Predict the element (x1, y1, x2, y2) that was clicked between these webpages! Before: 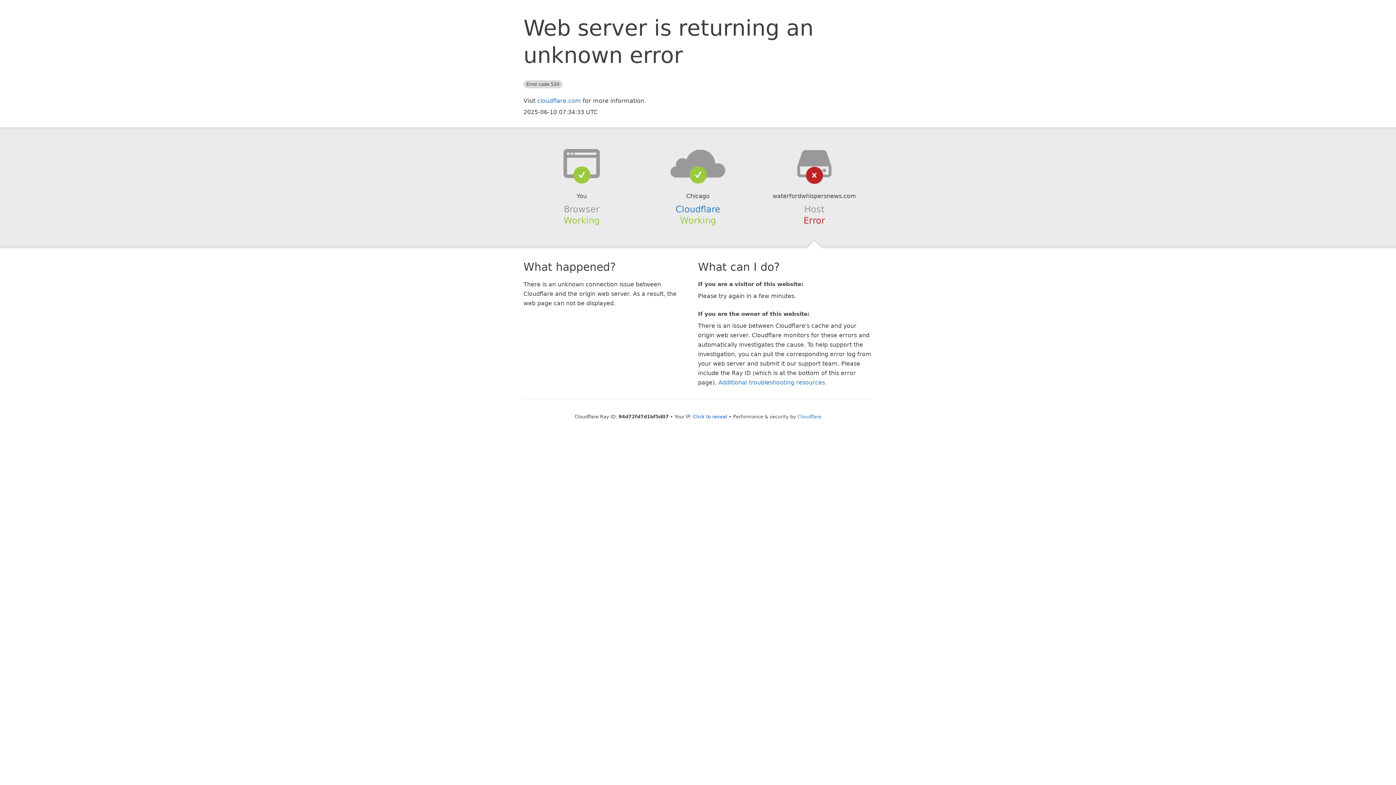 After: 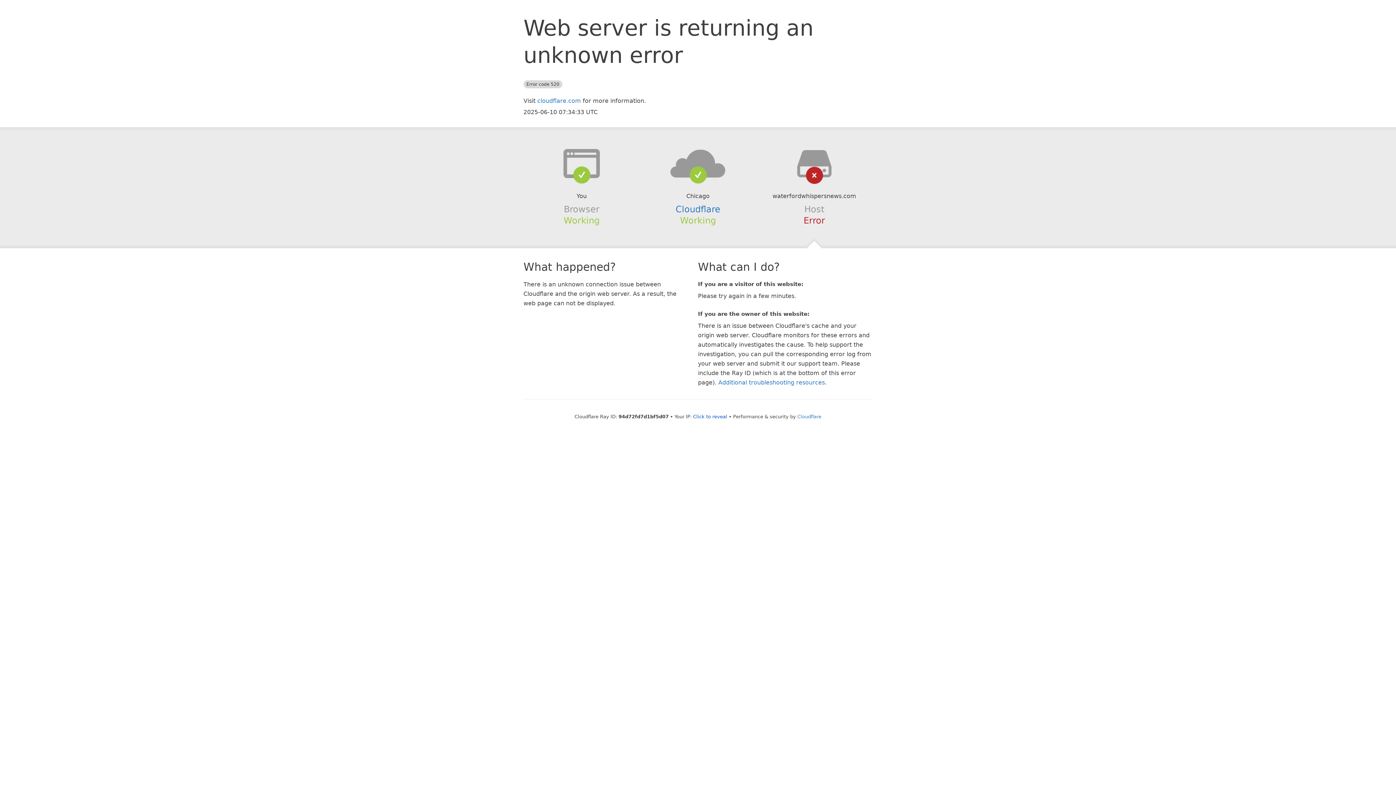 Action: bbox: (639, 148, 756, 178)